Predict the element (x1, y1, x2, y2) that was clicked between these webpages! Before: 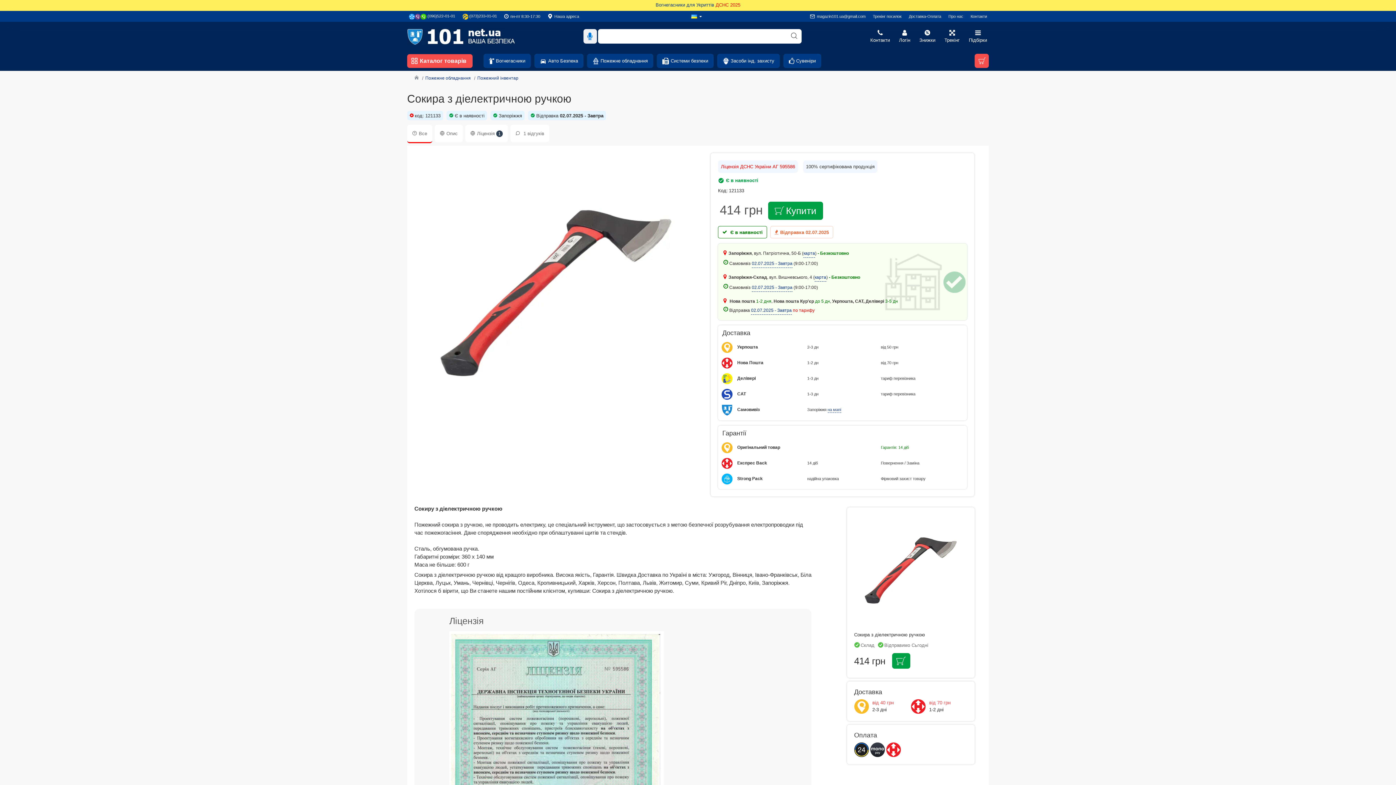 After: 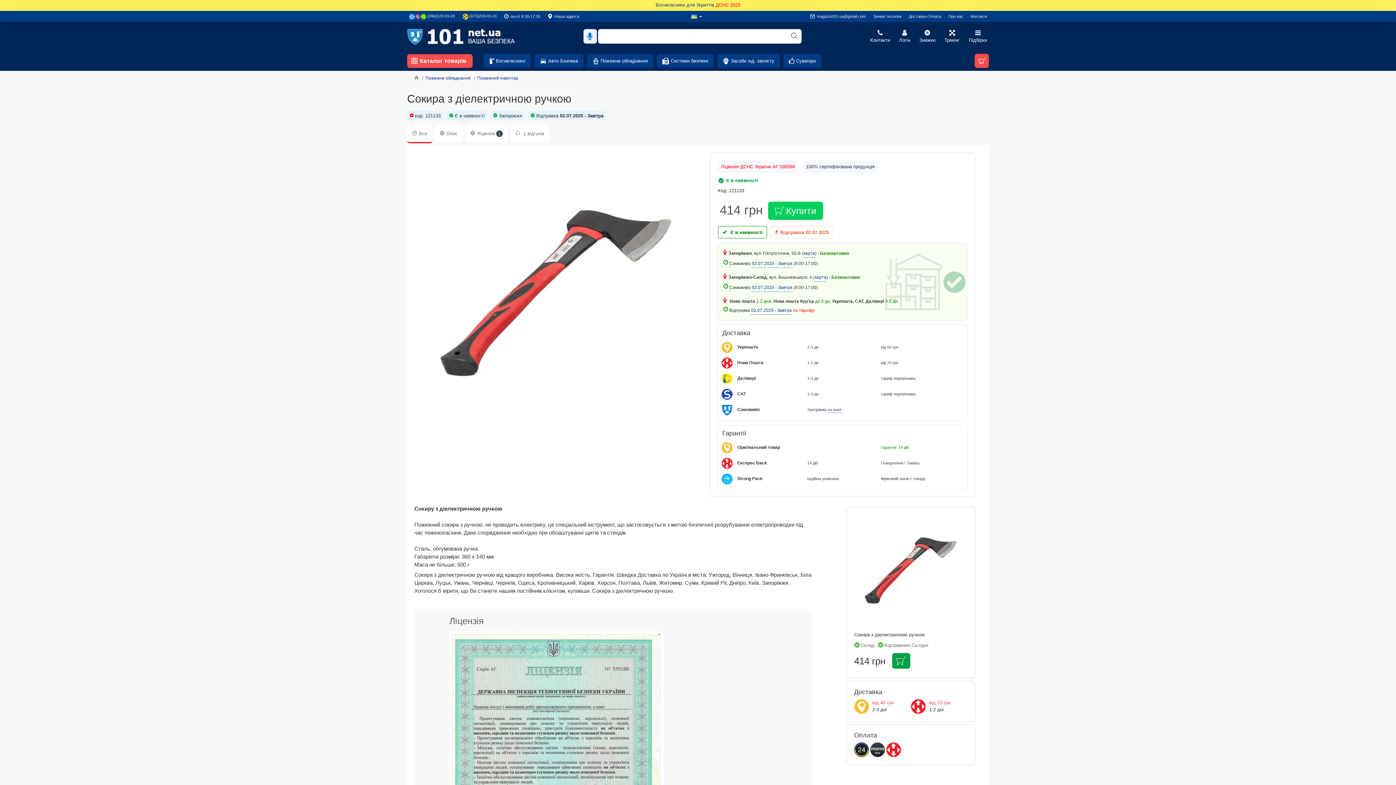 Action: label: Купити bbox: (768, 201, 823, 219)